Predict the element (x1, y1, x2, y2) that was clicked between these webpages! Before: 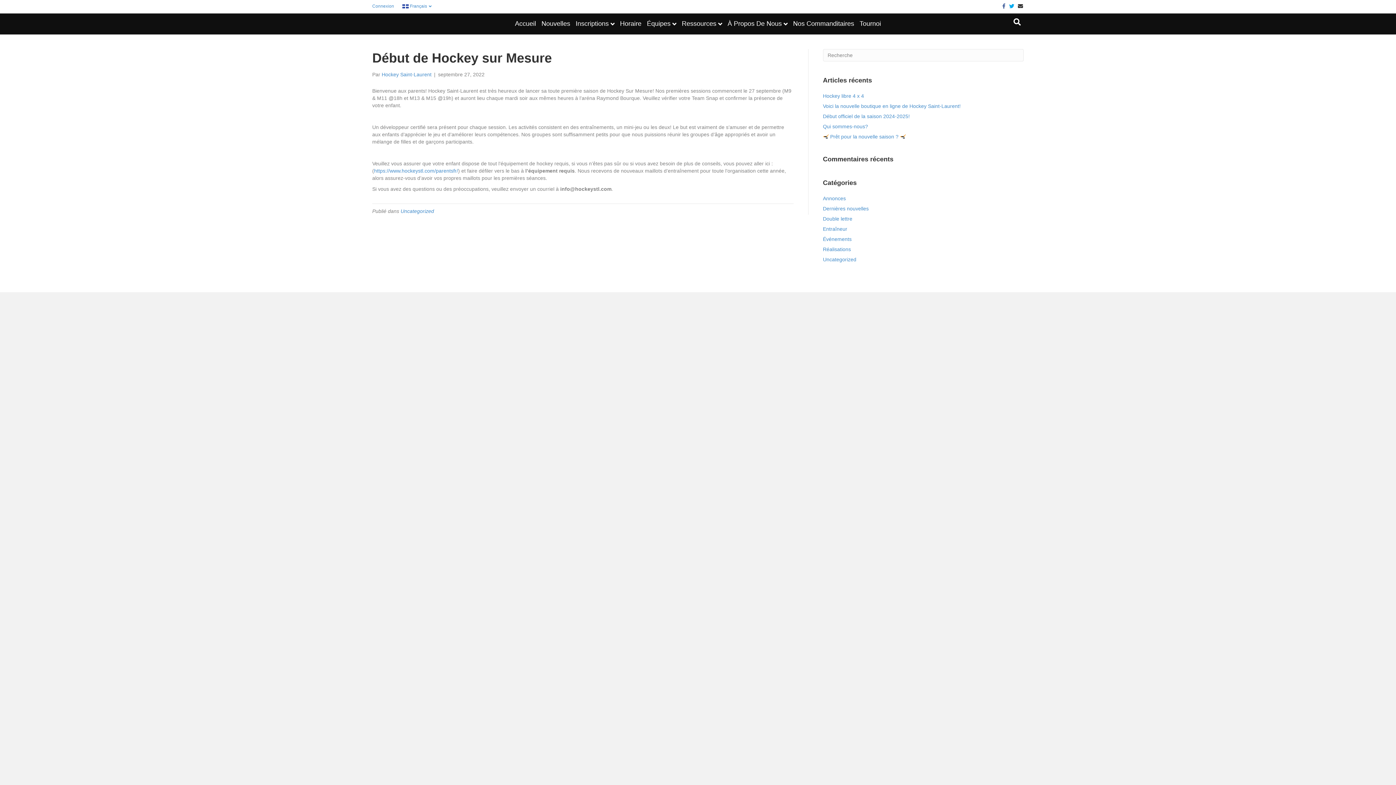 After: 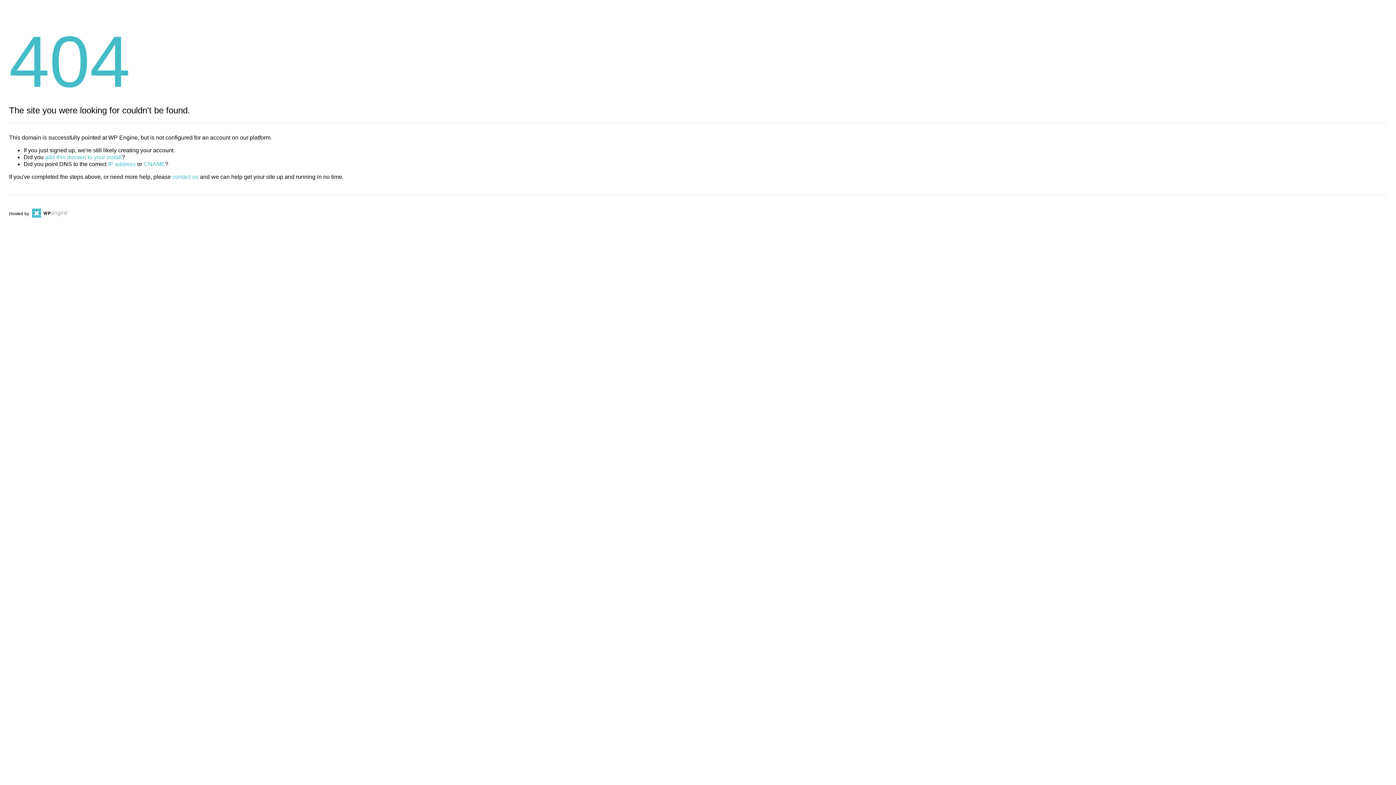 Action: label: Accueil bbox: (513, 13, 538, 33)